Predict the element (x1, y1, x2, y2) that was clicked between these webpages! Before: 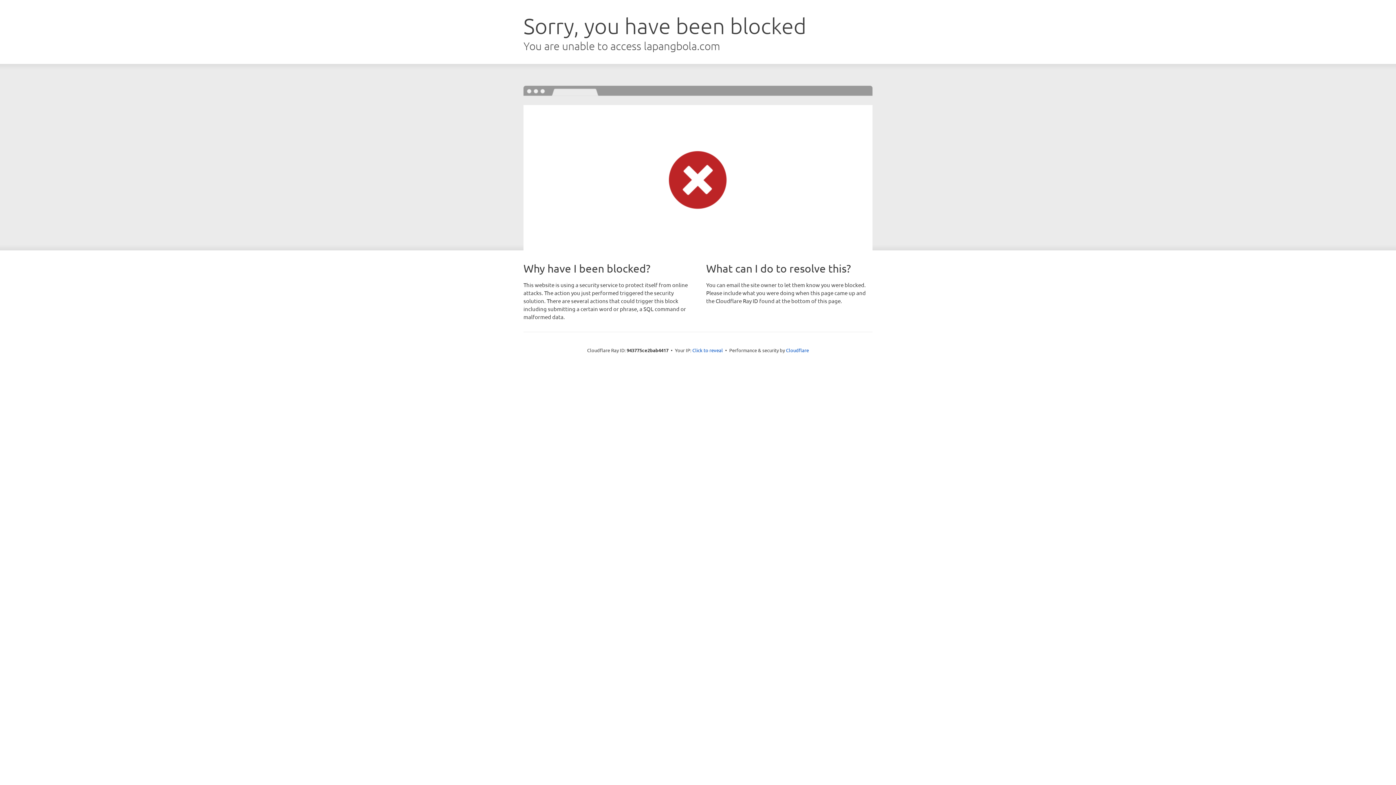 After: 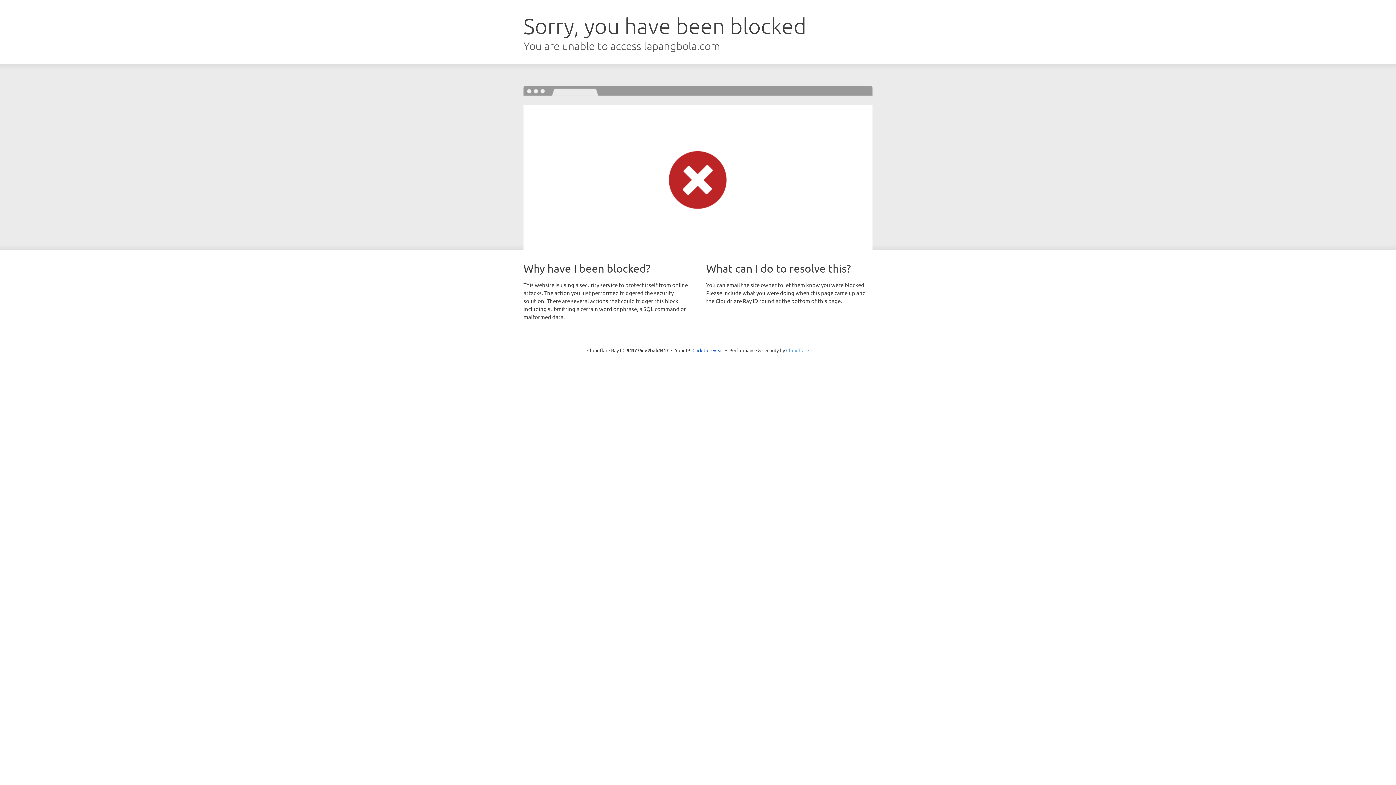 Action: label: Cloudflare bbox: (786, 347, 809, 353)